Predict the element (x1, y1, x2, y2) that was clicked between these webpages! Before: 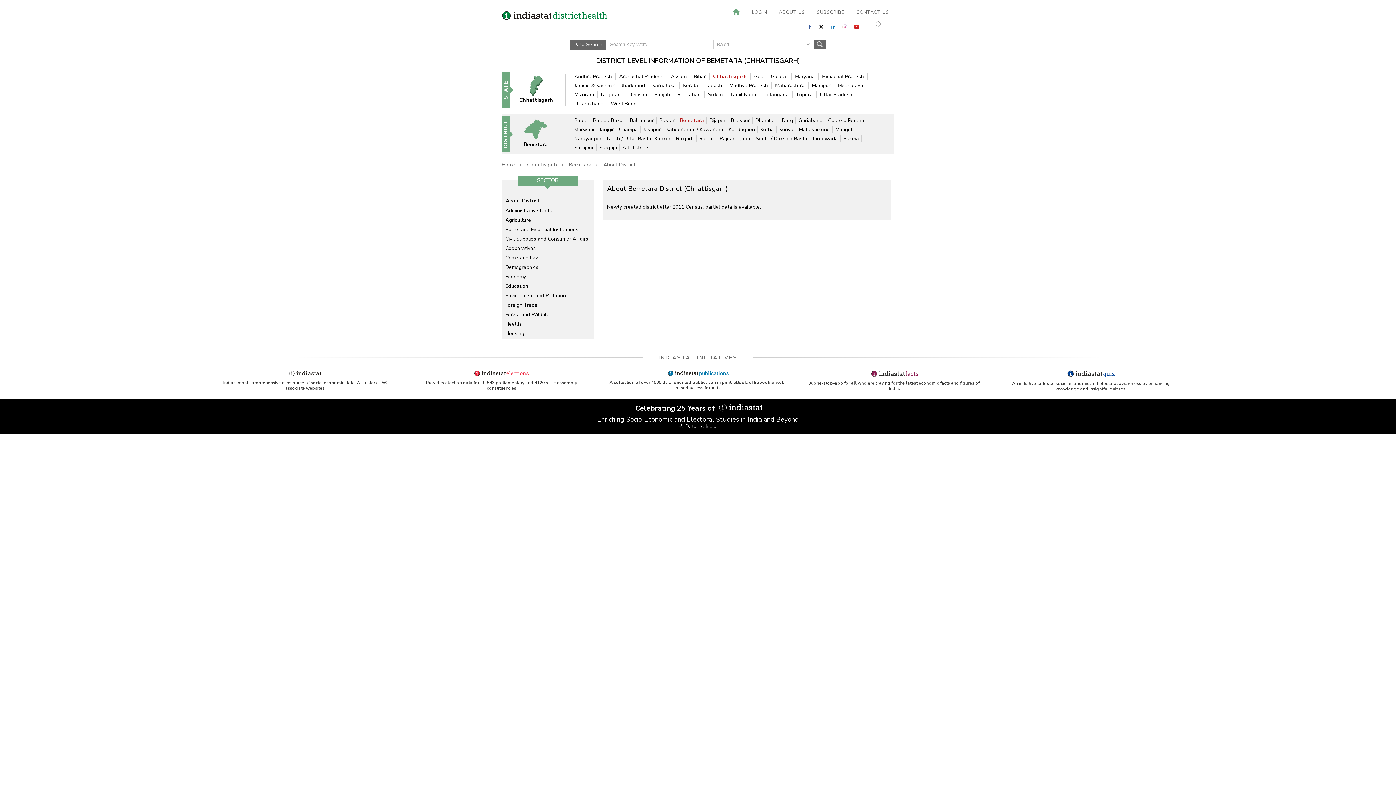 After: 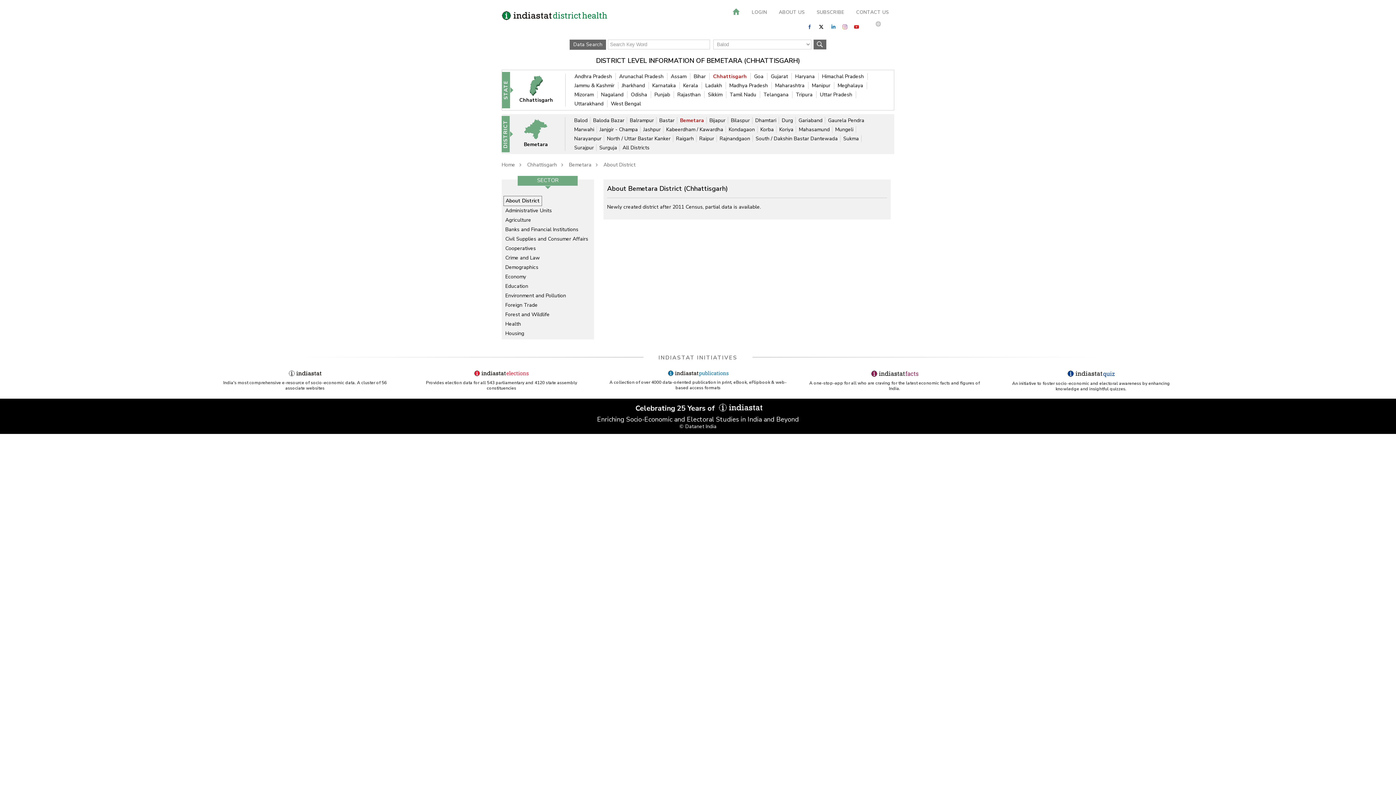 Action: bbox: (814, 41, 826, 48)